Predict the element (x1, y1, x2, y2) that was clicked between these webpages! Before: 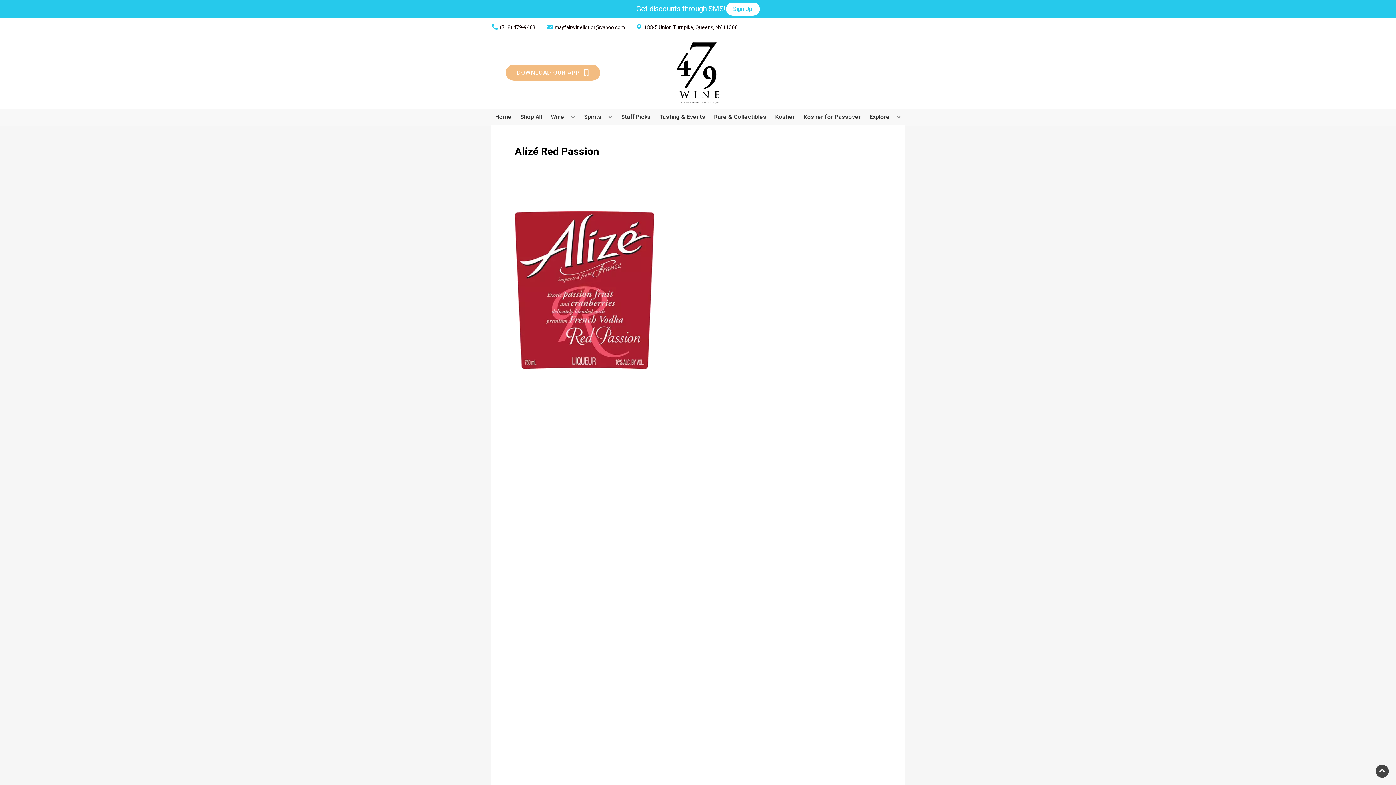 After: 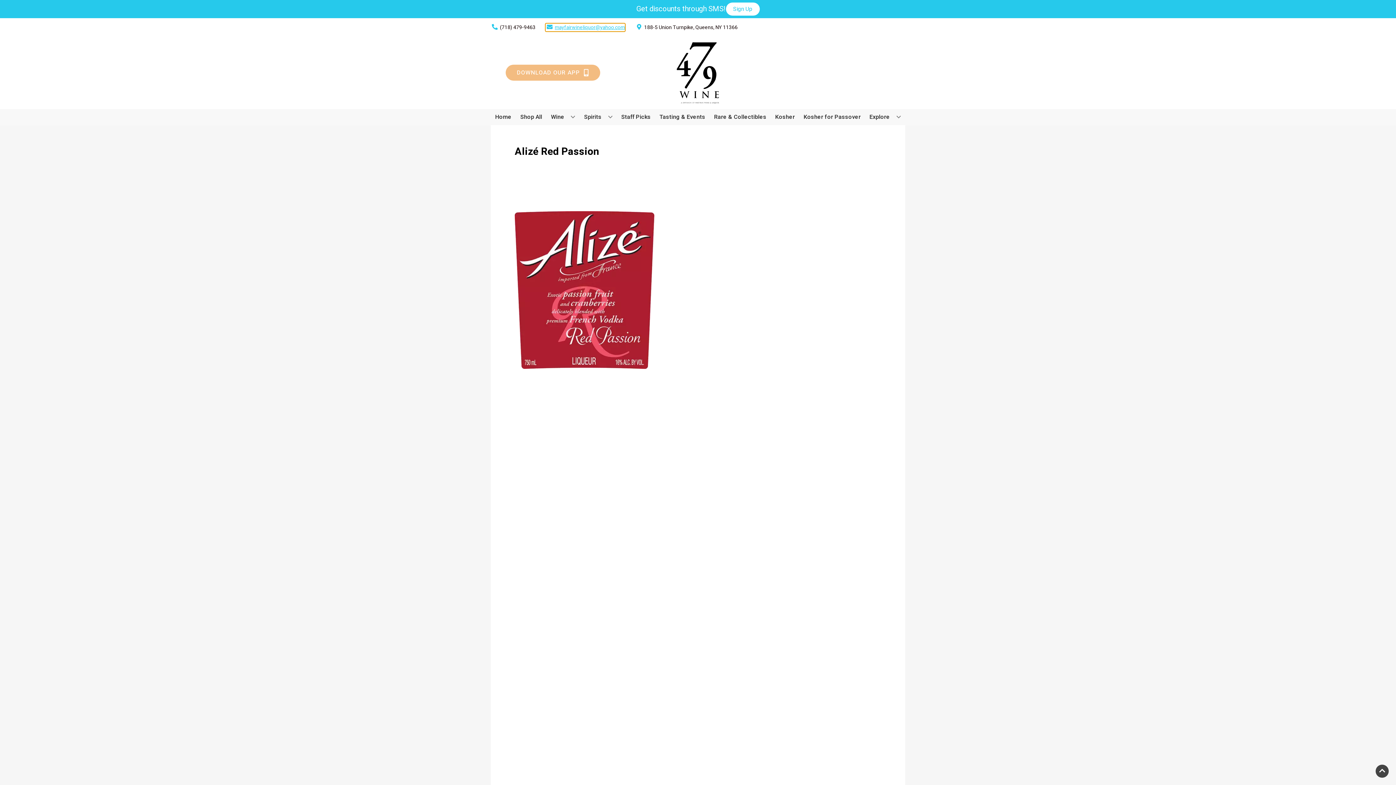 Action: label: Store Email address is mayfairwineliquor@yahoo.com Clicking will open a link in a new tab bbox: (545, 23, 625, 31)